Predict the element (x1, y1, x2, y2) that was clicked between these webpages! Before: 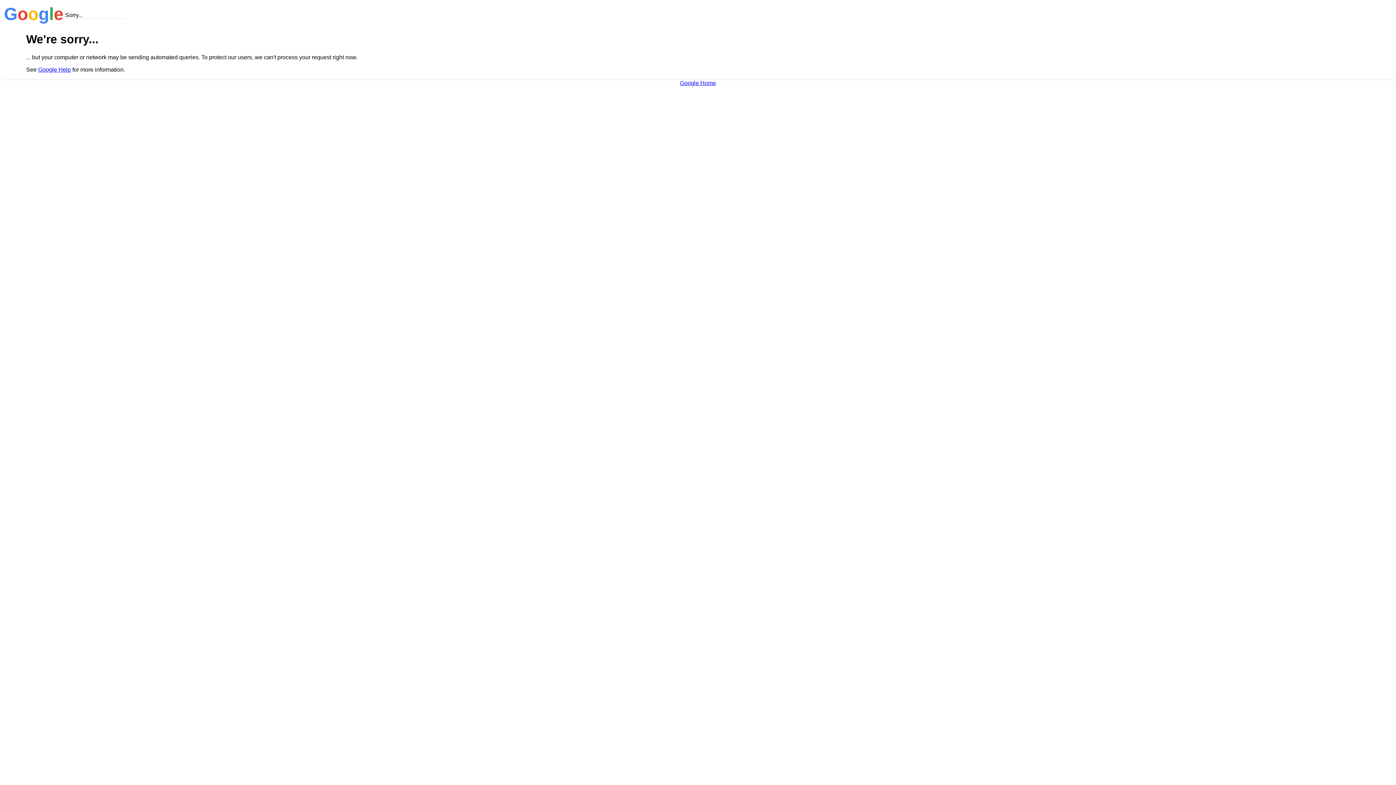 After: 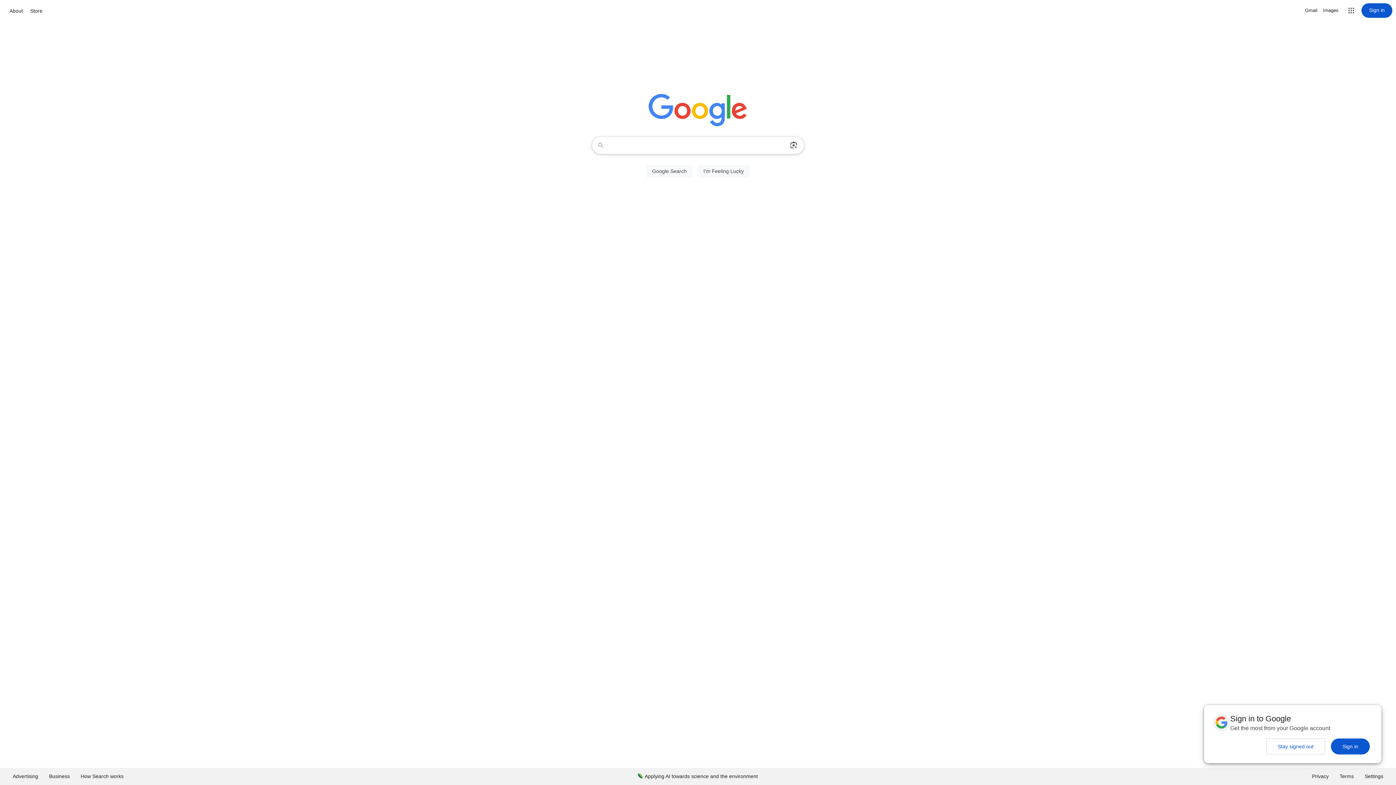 Action: bbox: (680, 79, 716, 86) label: Google Home